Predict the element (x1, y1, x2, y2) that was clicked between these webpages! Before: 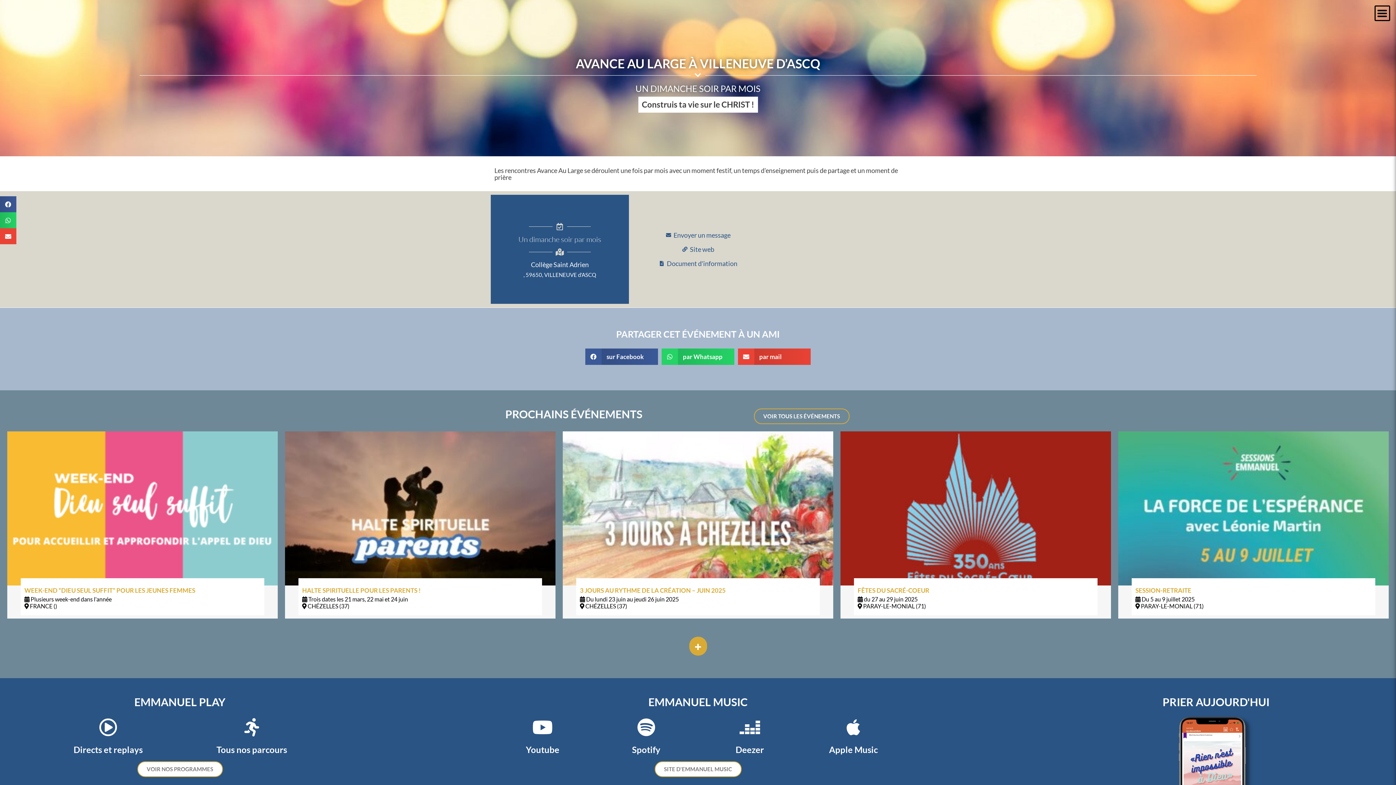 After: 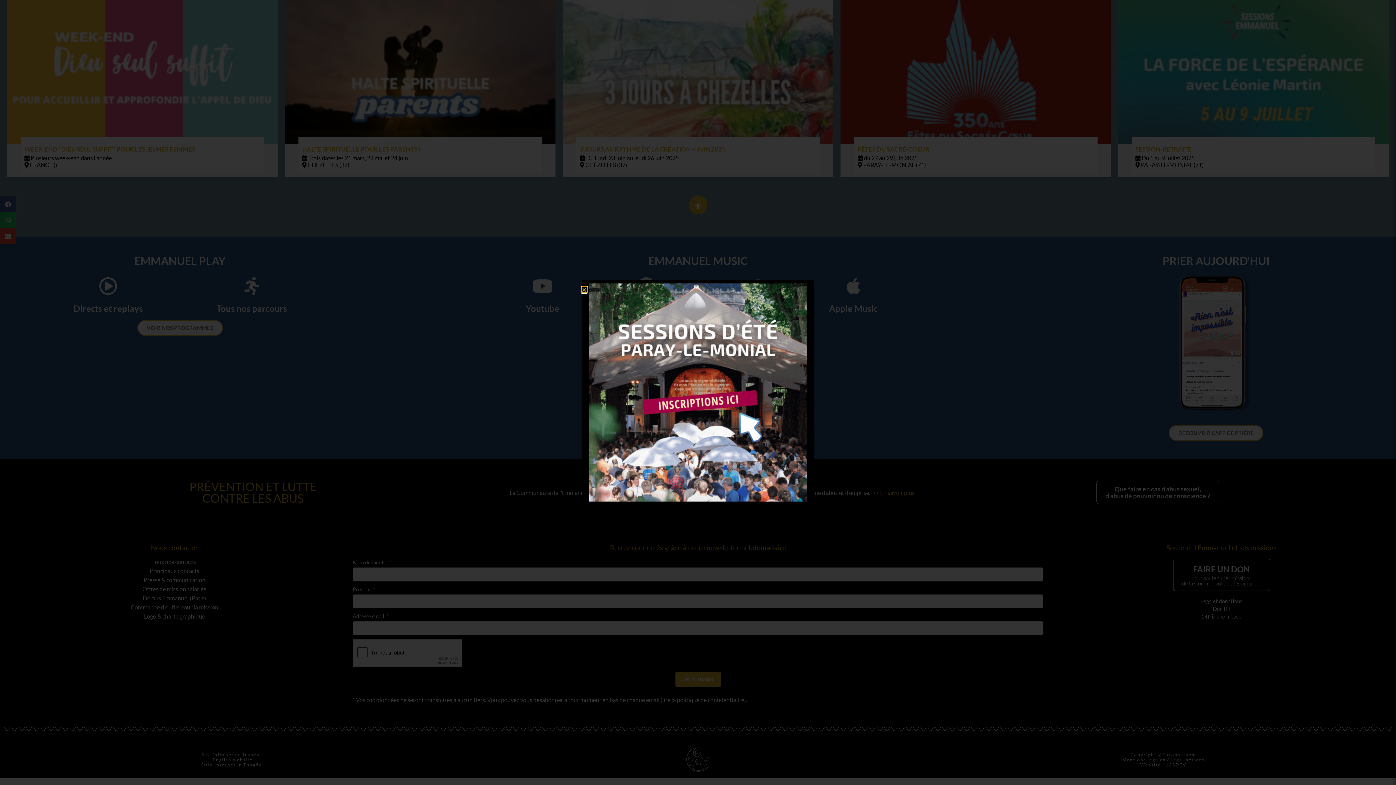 Action: bbox: (526, 744, 559, 755) label: Youtube